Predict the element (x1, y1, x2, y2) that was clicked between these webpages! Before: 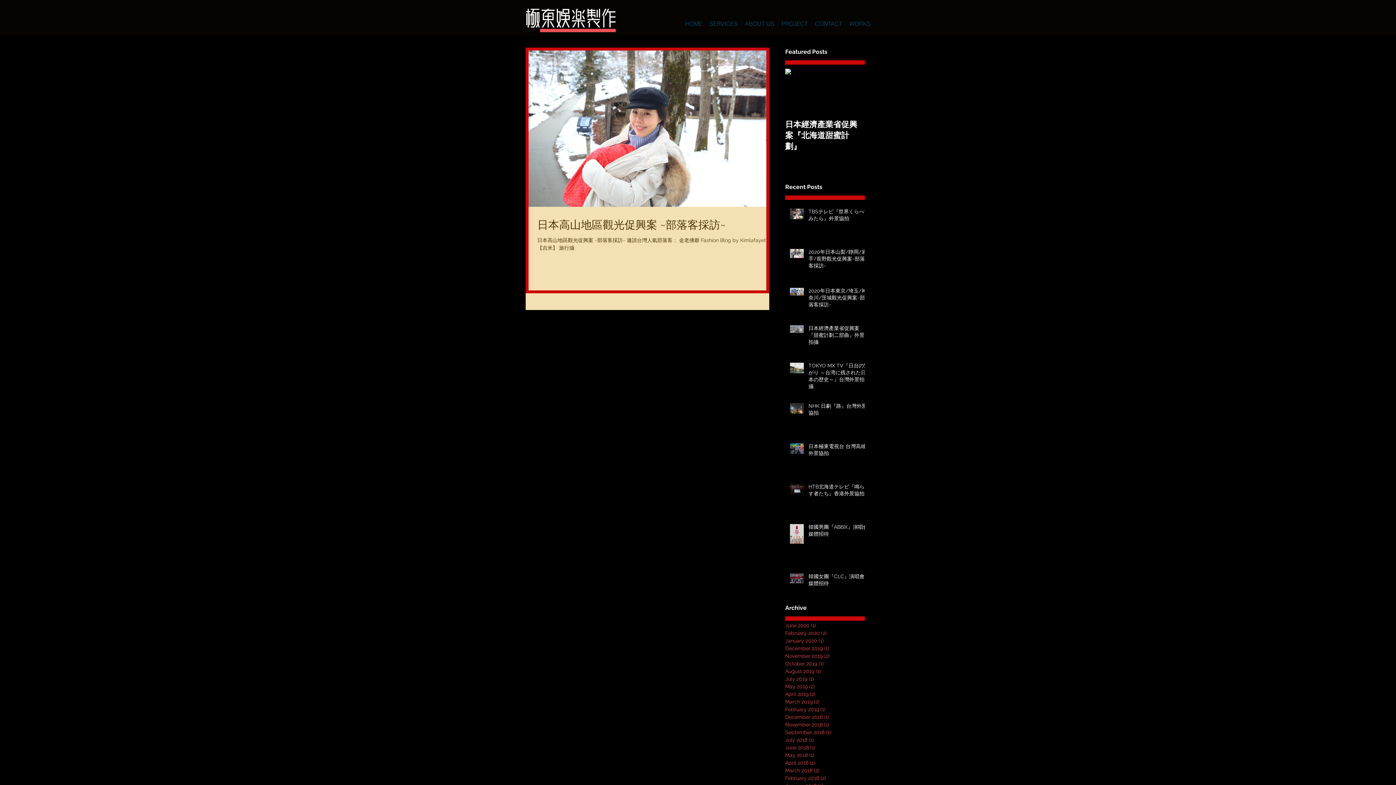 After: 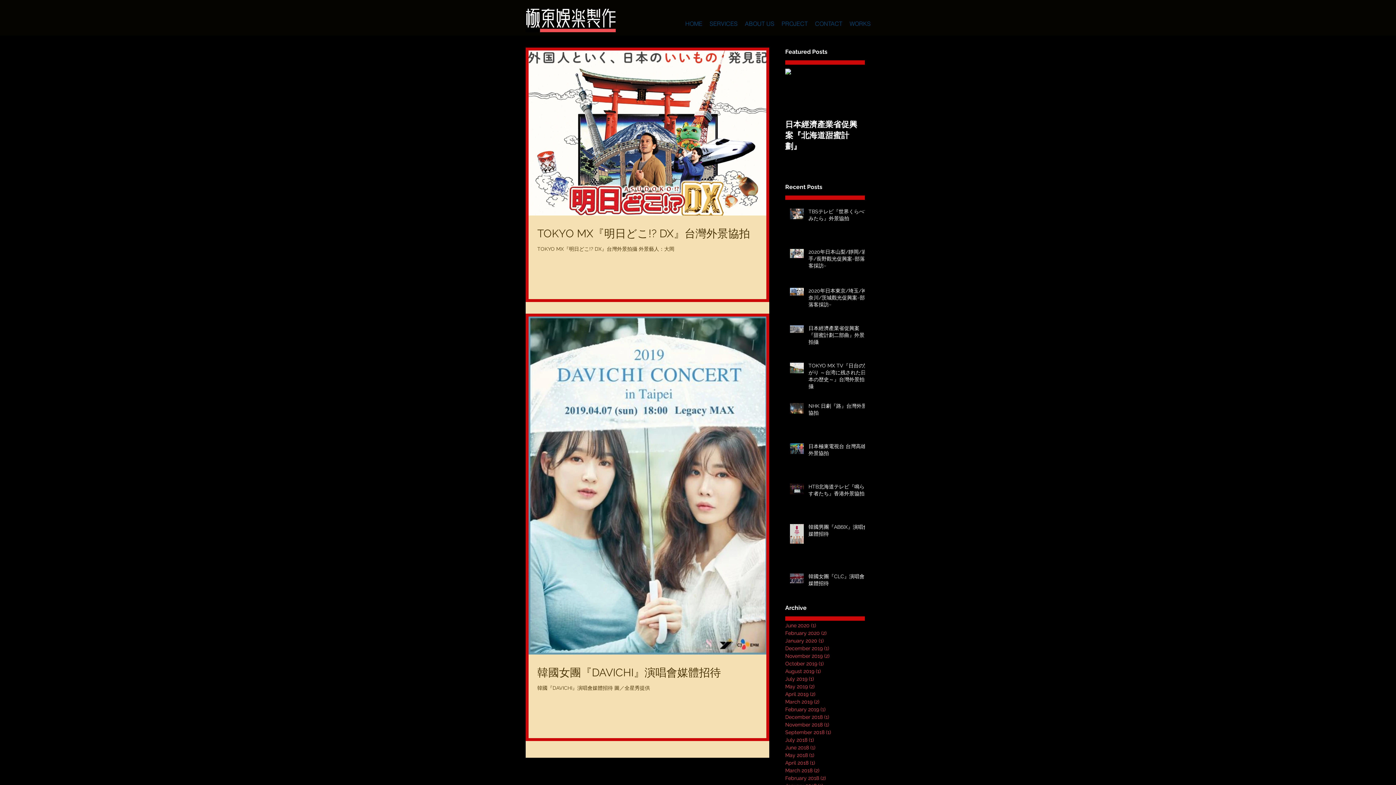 Action: bbox: (785, 690, 861, 698) label: April 2019 (2)
2 posts